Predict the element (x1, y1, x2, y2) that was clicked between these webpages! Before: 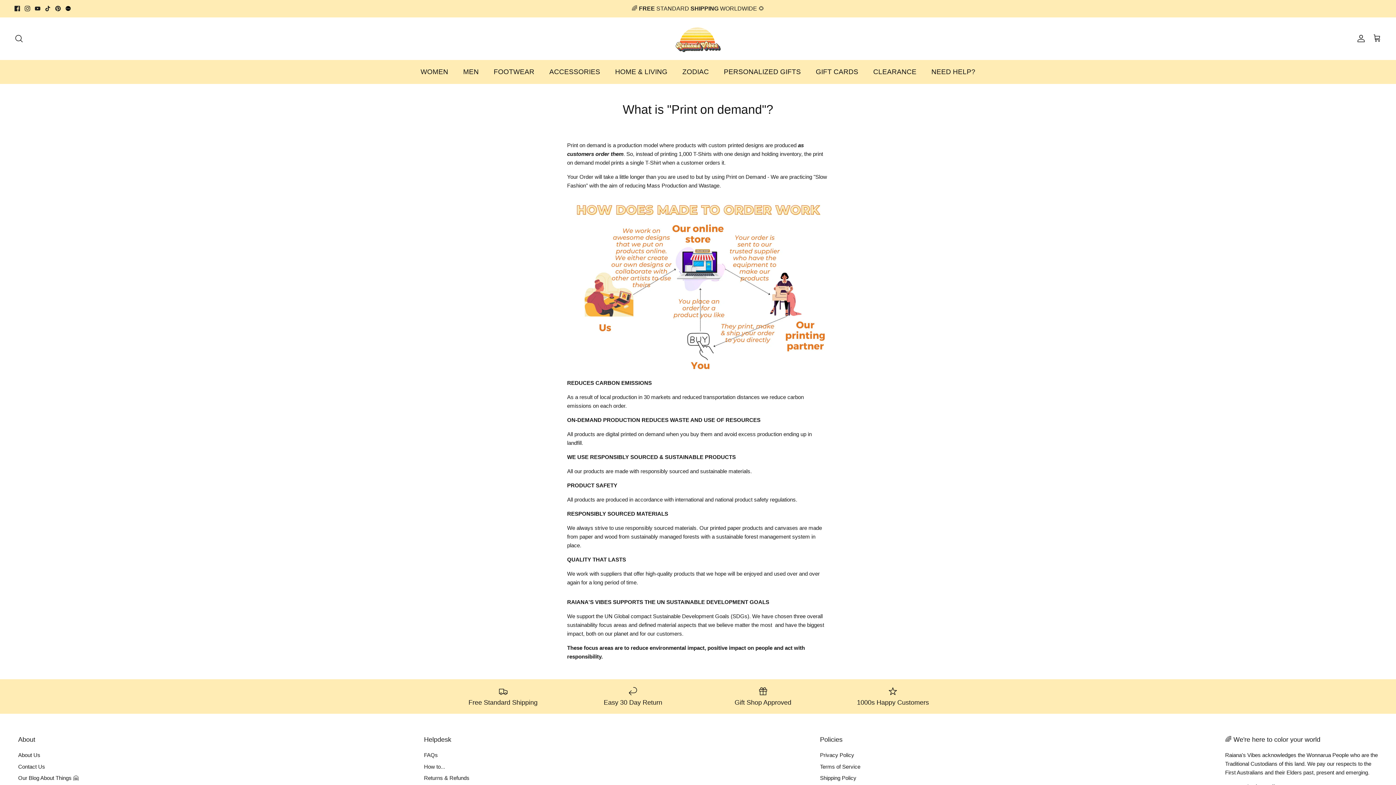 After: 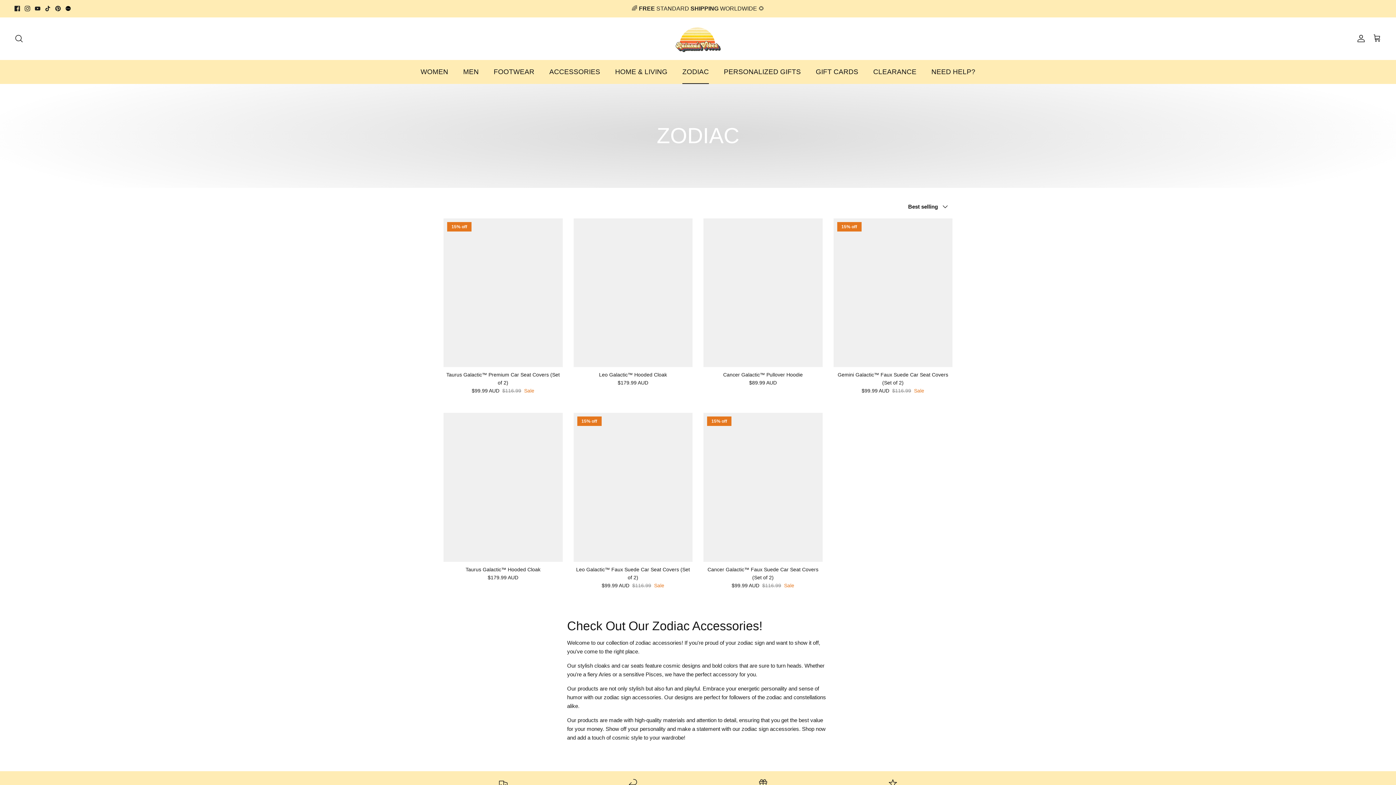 Action: bbox: (676, 60, 715, 83) label: ZODIAC